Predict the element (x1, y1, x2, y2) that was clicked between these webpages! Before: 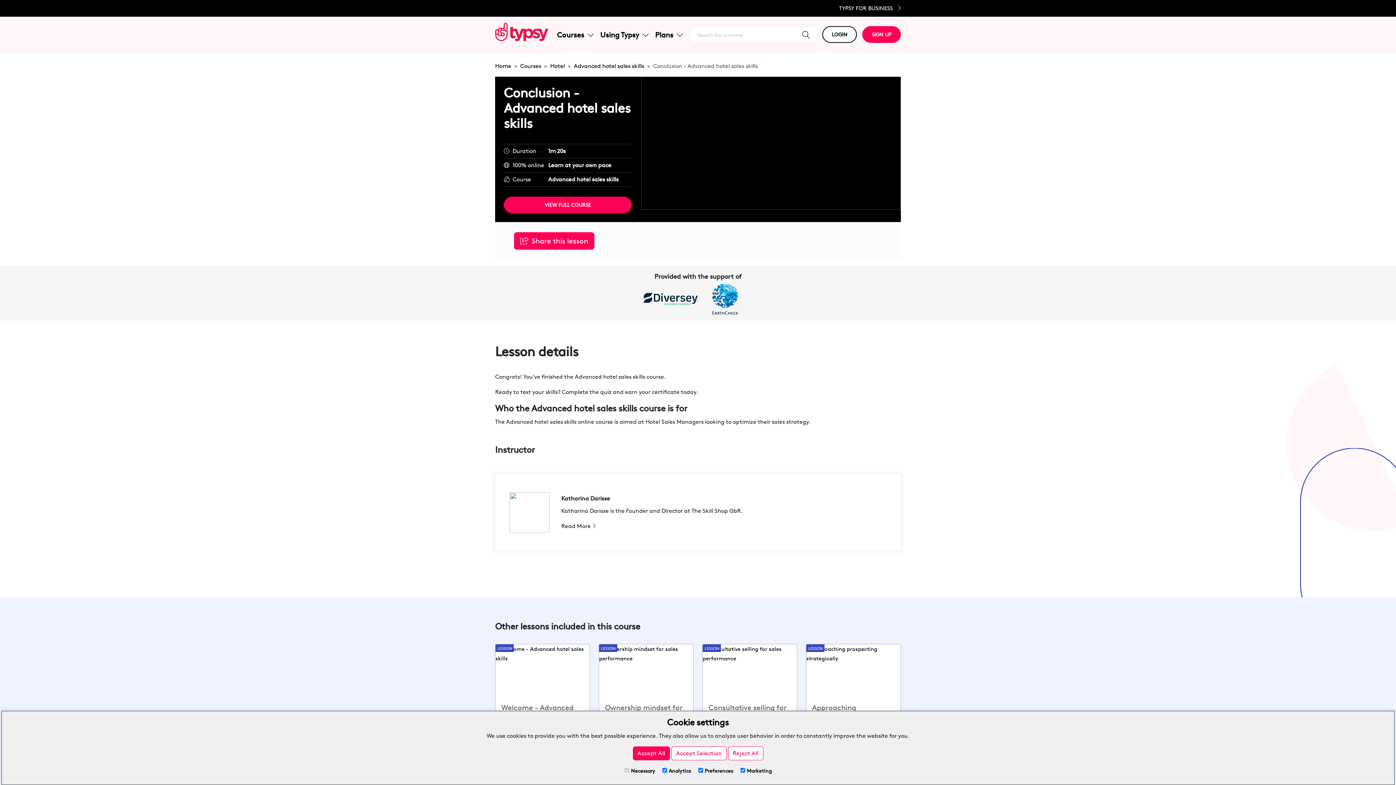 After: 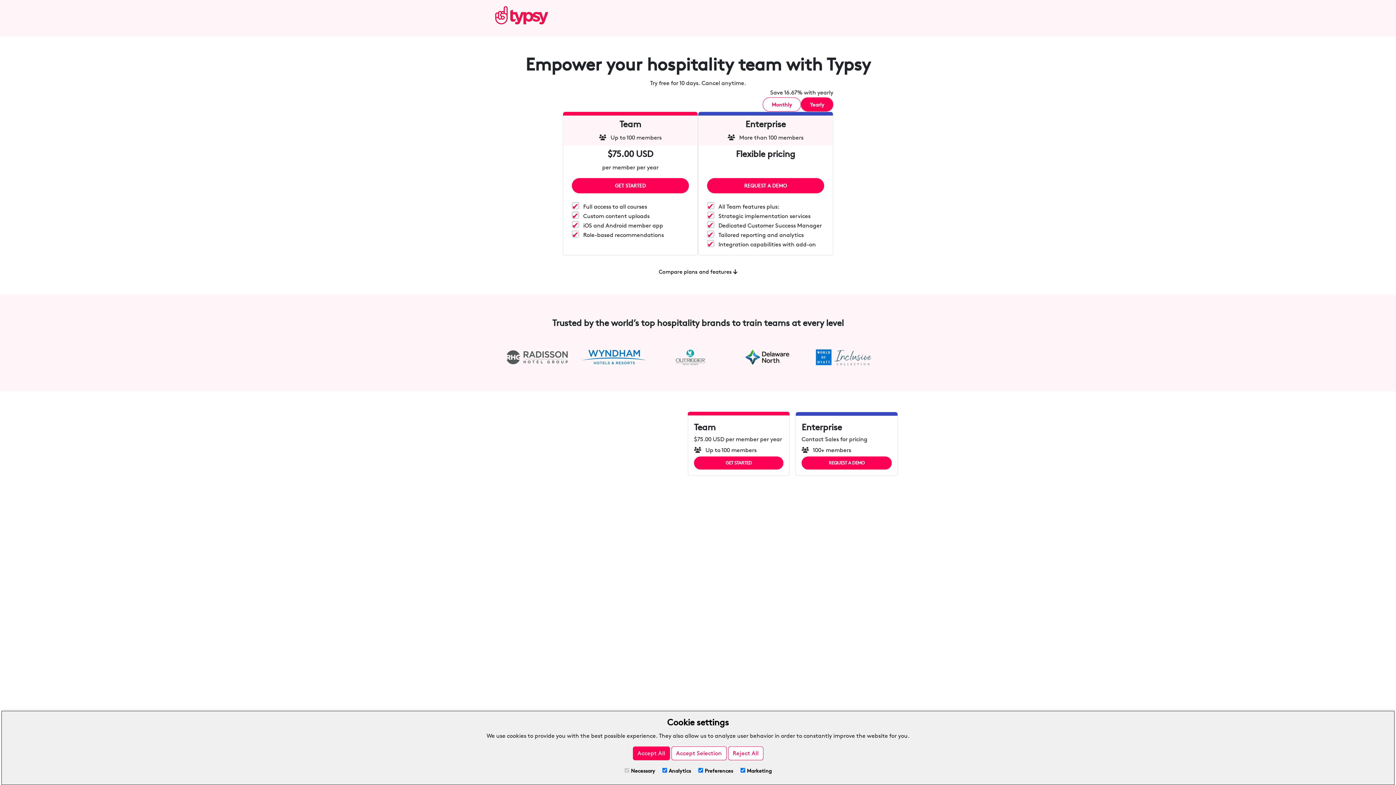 Action: label: TYPSY FOR BUSINESS  bbox: (839, 4, 901, 11)